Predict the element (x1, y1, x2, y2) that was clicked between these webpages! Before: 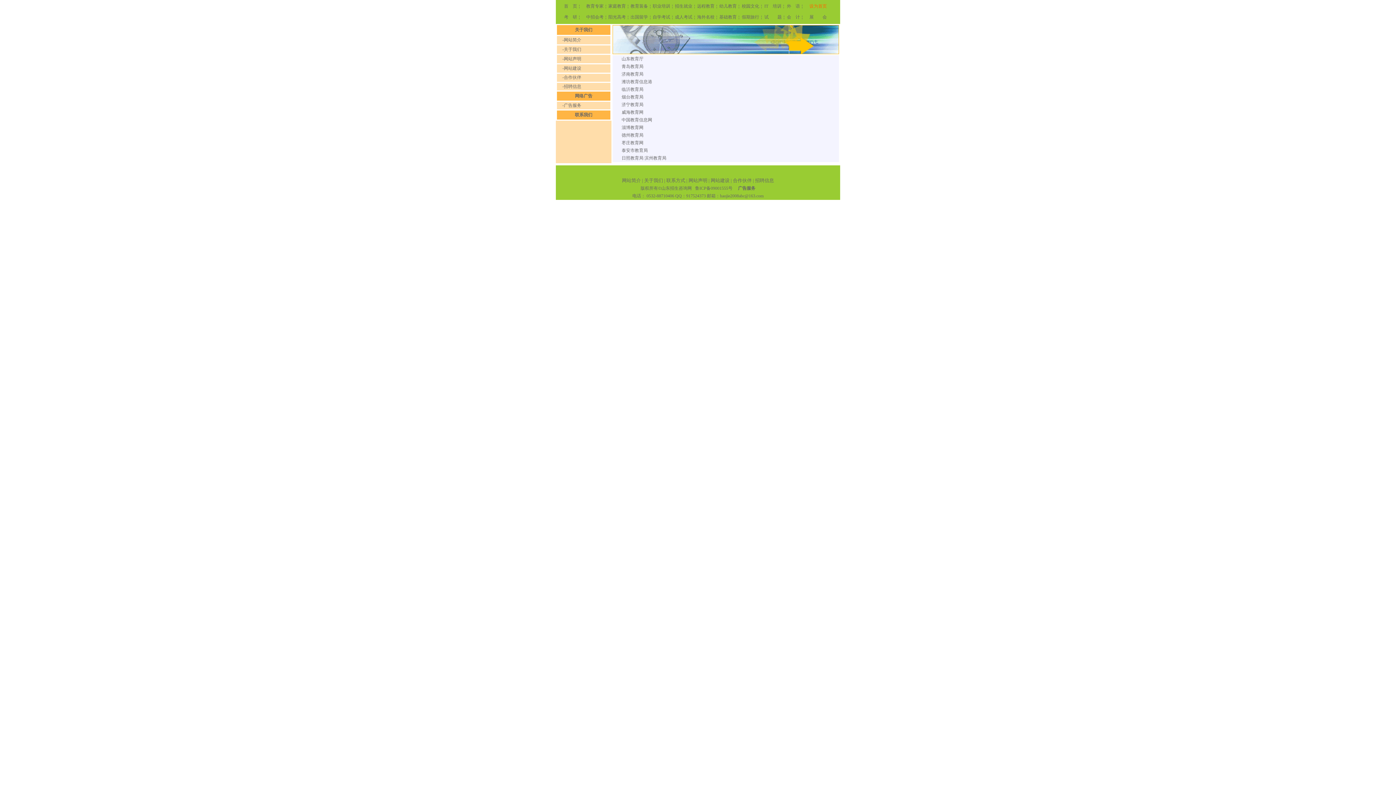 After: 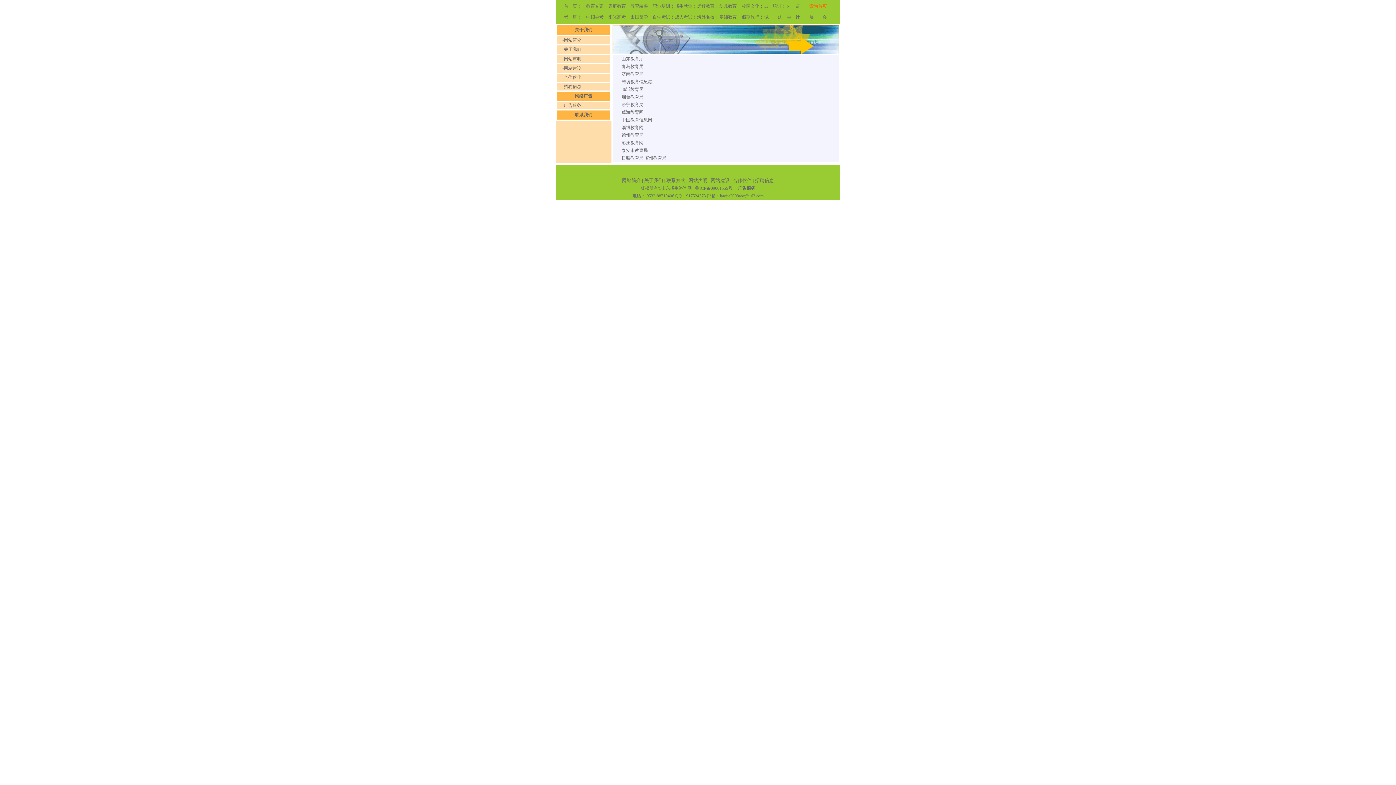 Action: label:      -合作伙伴 bbox: (557, 74, 581, 80)